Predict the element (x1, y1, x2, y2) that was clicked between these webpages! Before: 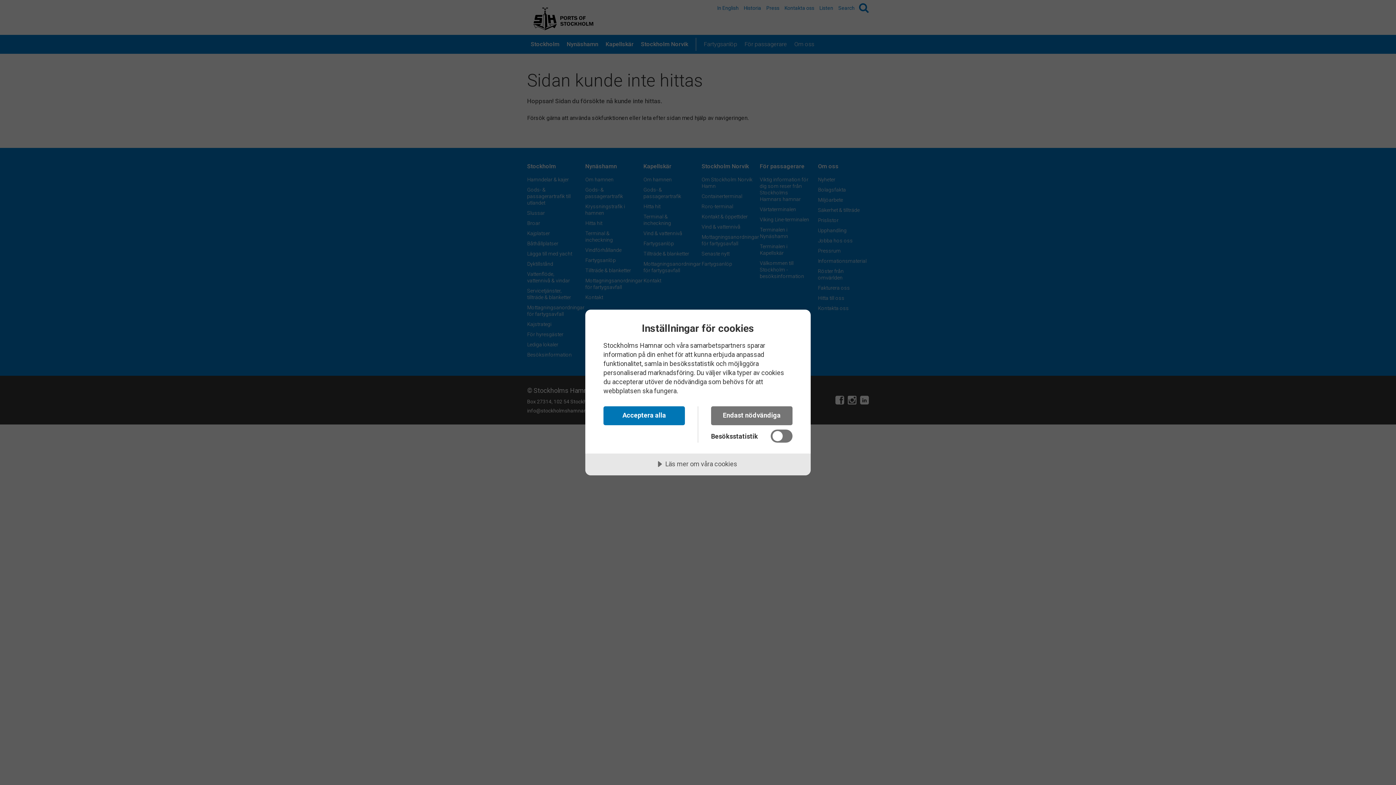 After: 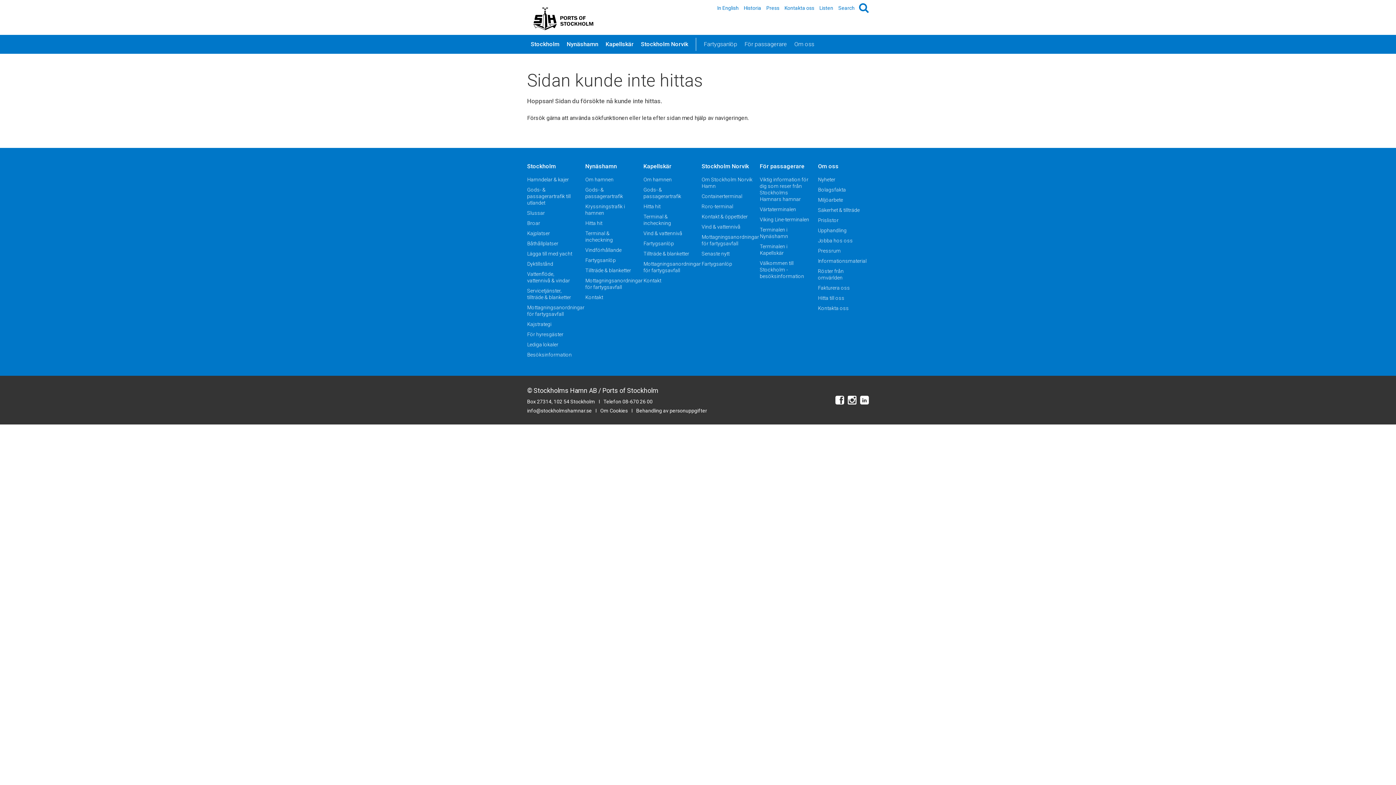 Action: label: Acceptera alla bbox: (603, 406, 685, 425)